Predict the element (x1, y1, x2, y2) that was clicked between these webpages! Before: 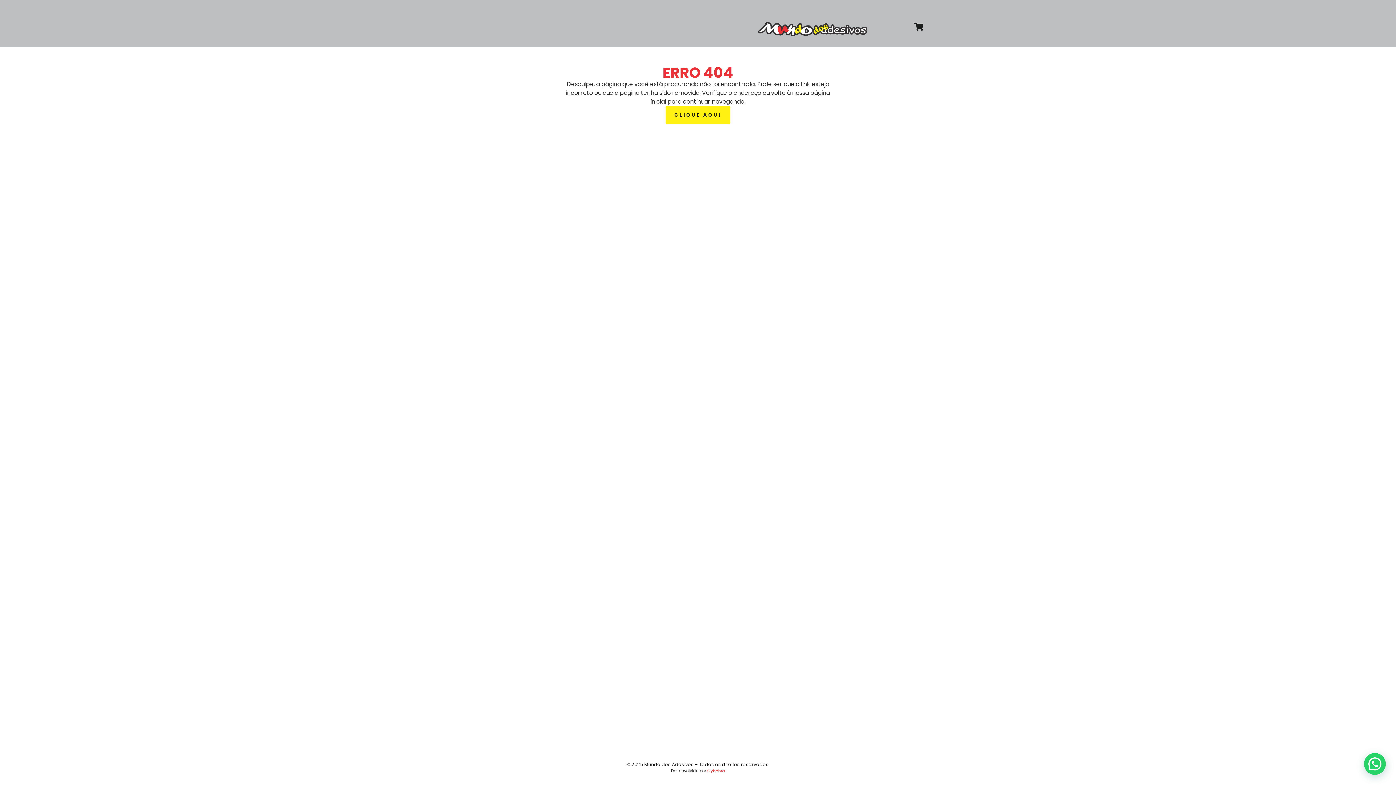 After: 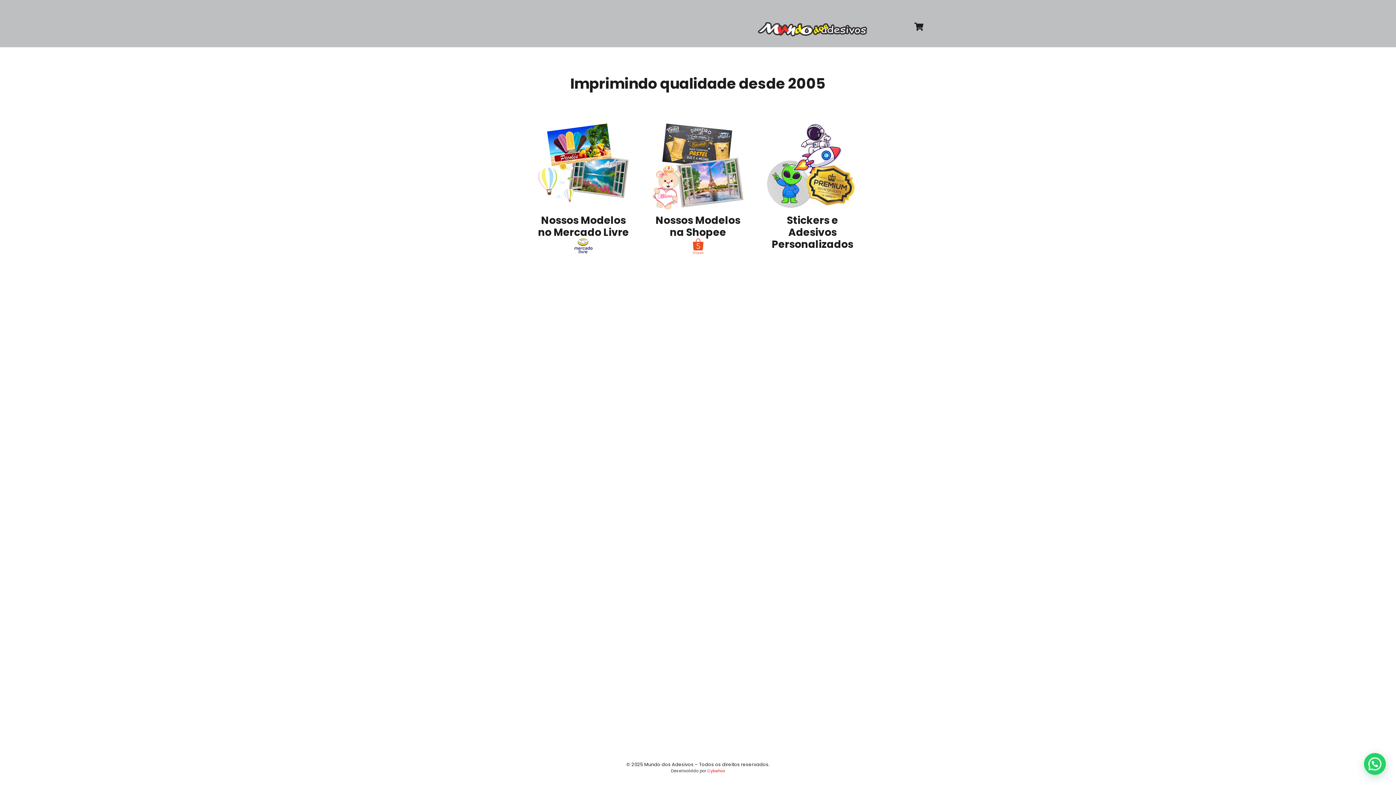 Action: label: CLIQUE AQUI bbox: (665, 106, 730, 124)